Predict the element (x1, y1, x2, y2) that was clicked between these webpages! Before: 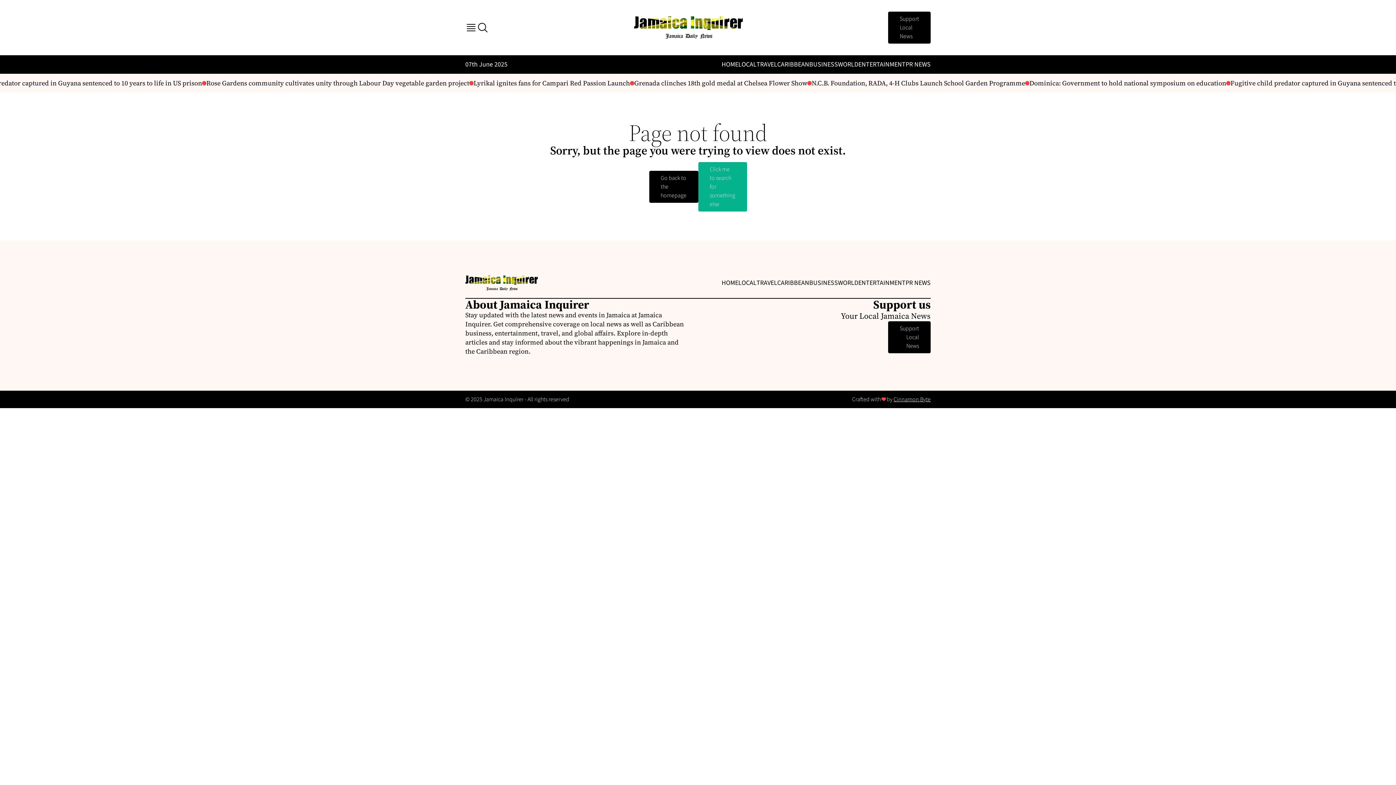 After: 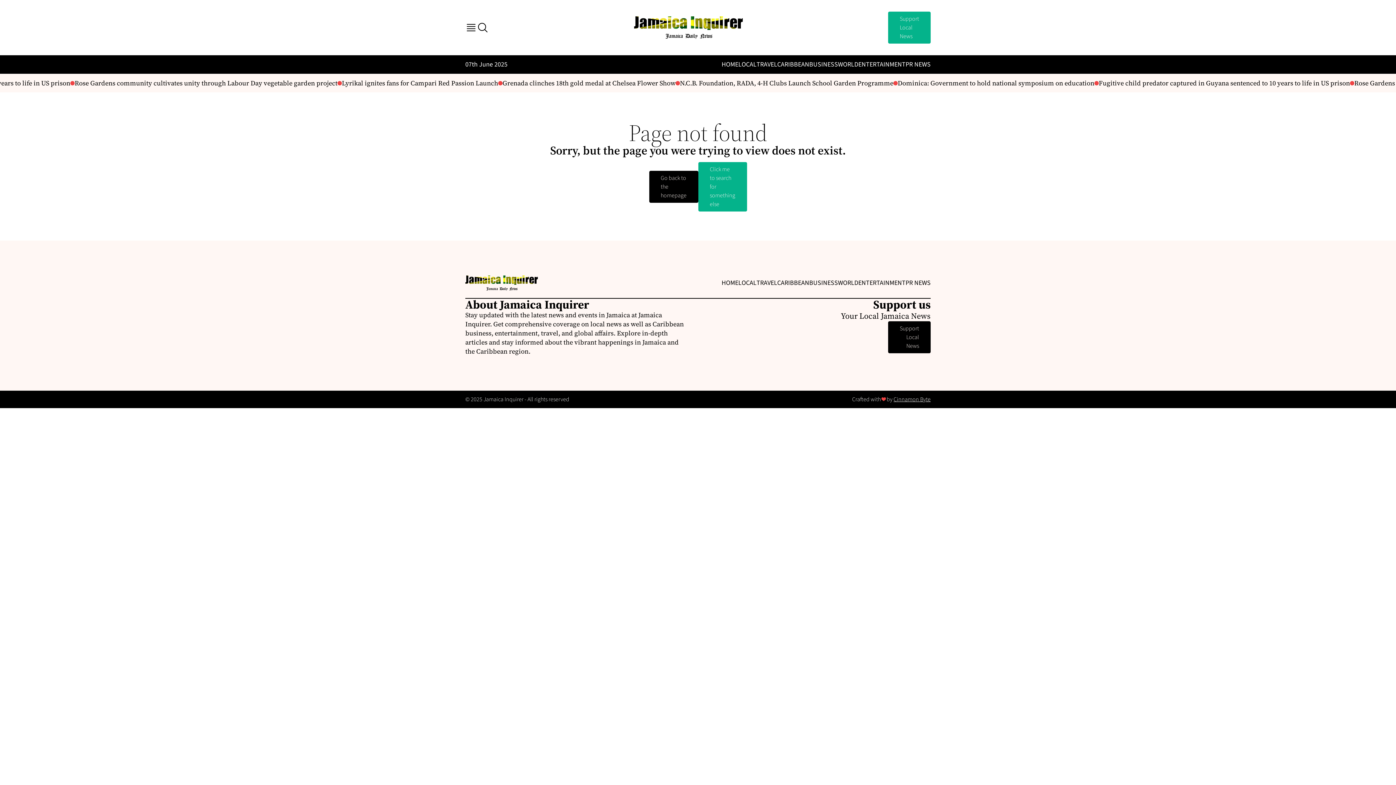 Action: bbox: (888, 11, 930, 43) label: Support Local News